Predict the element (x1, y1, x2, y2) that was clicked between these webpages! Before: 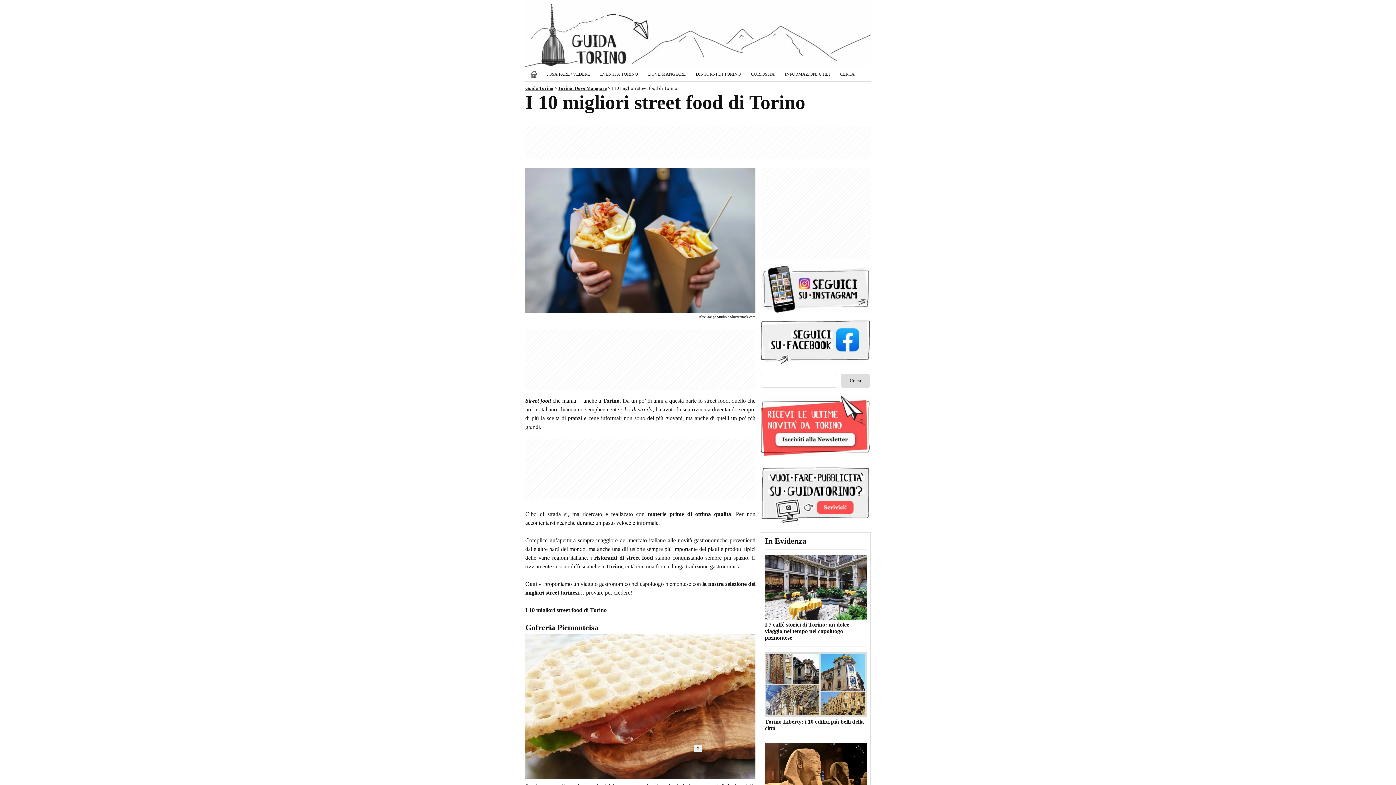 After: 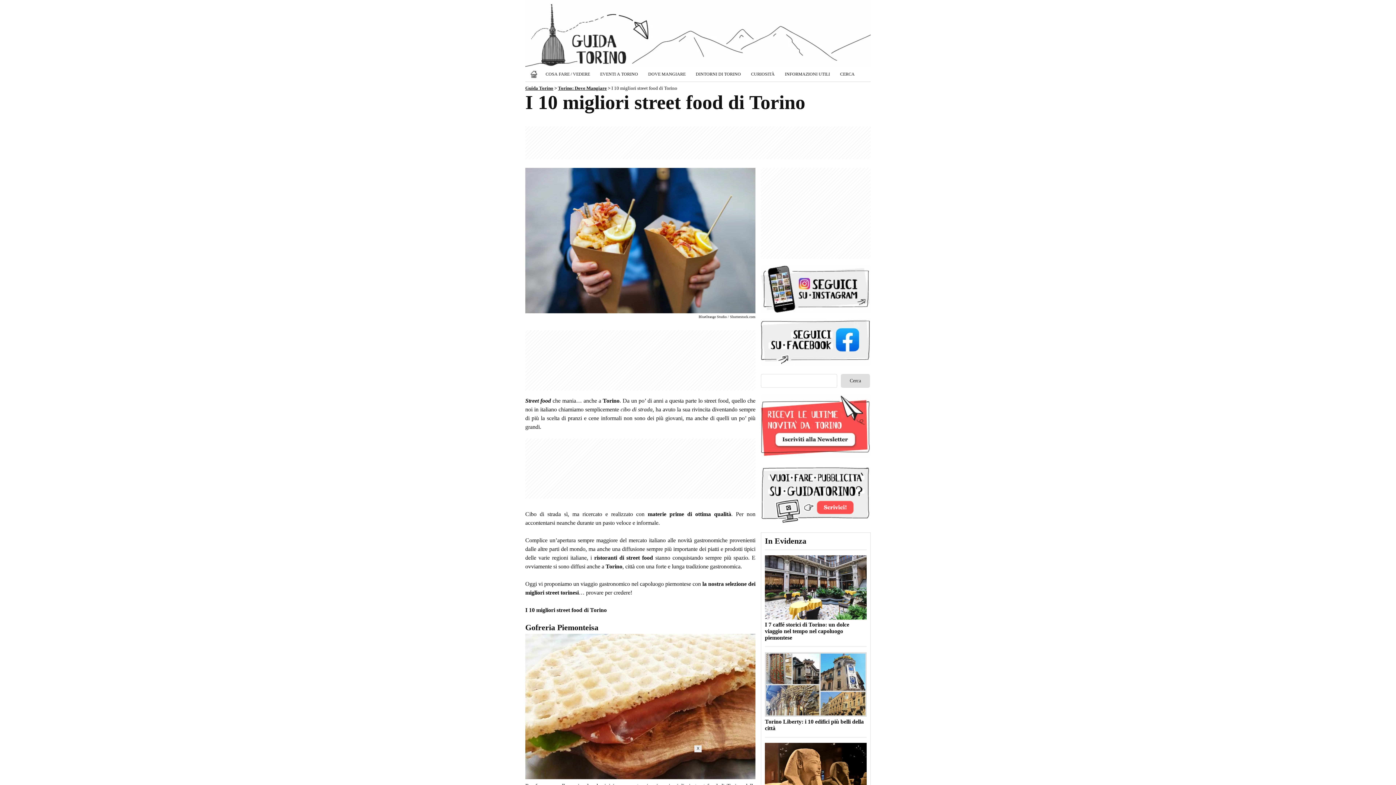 Action: bbox: (761, 307, 870, 313)